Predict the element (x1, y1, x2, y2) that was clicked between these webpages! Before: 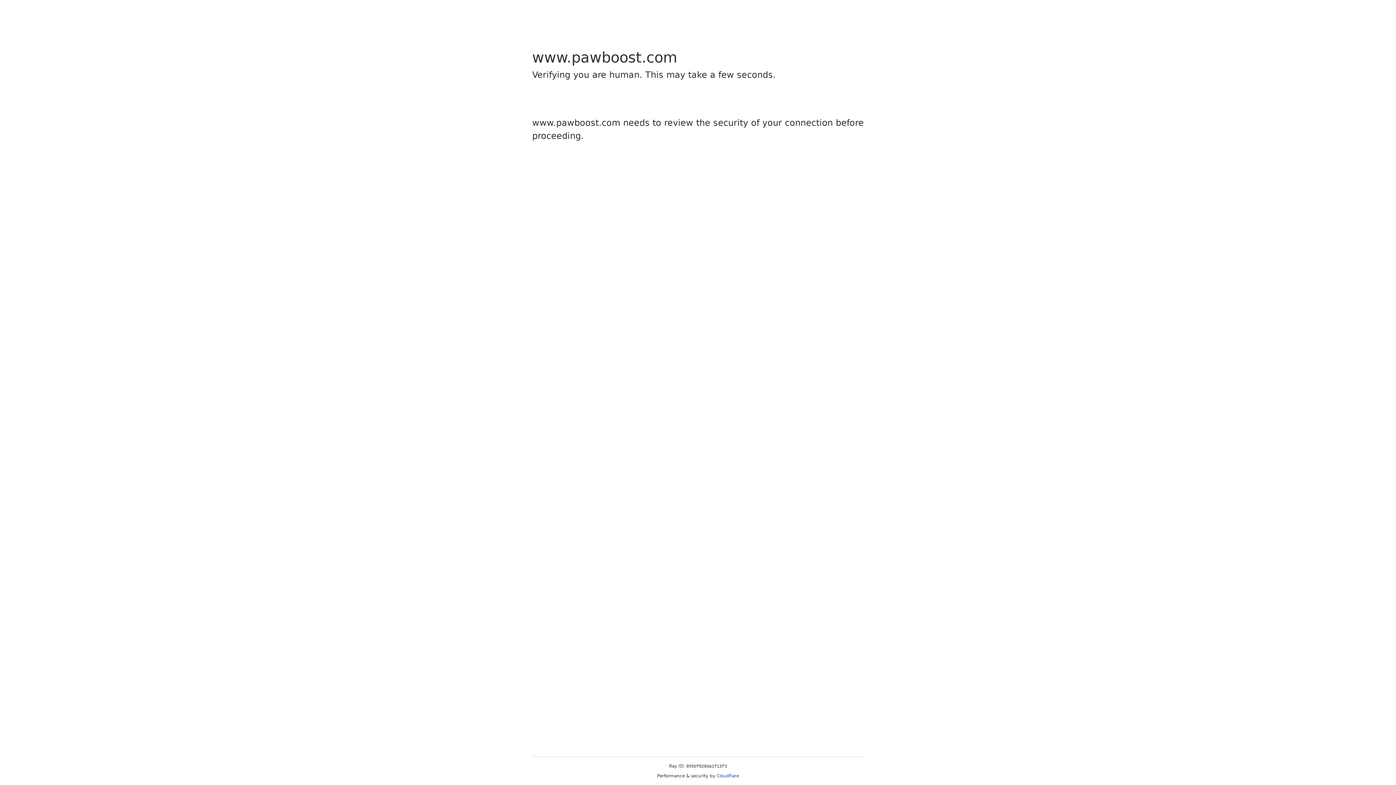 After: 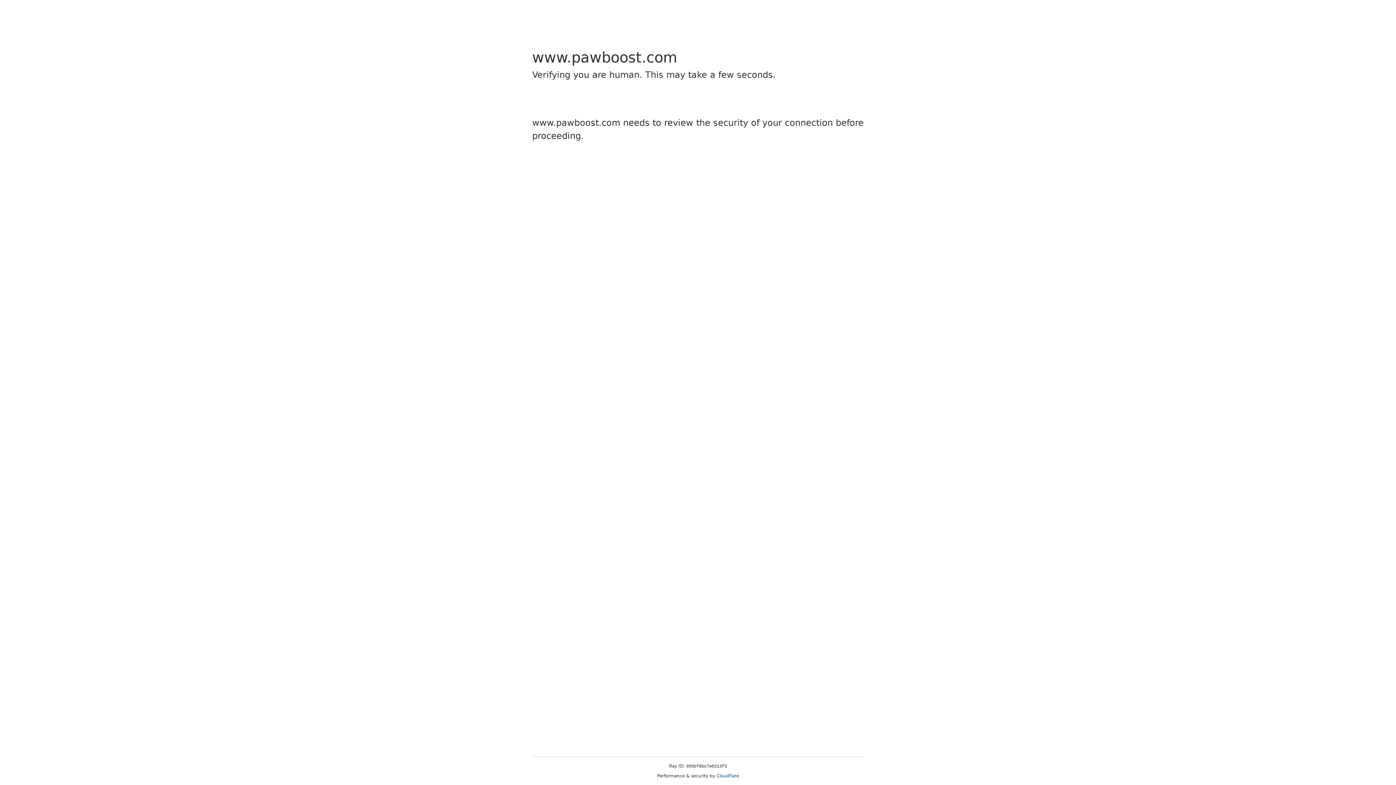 Action: label: Cloudflare bbox: (716, 773, 739, 778)